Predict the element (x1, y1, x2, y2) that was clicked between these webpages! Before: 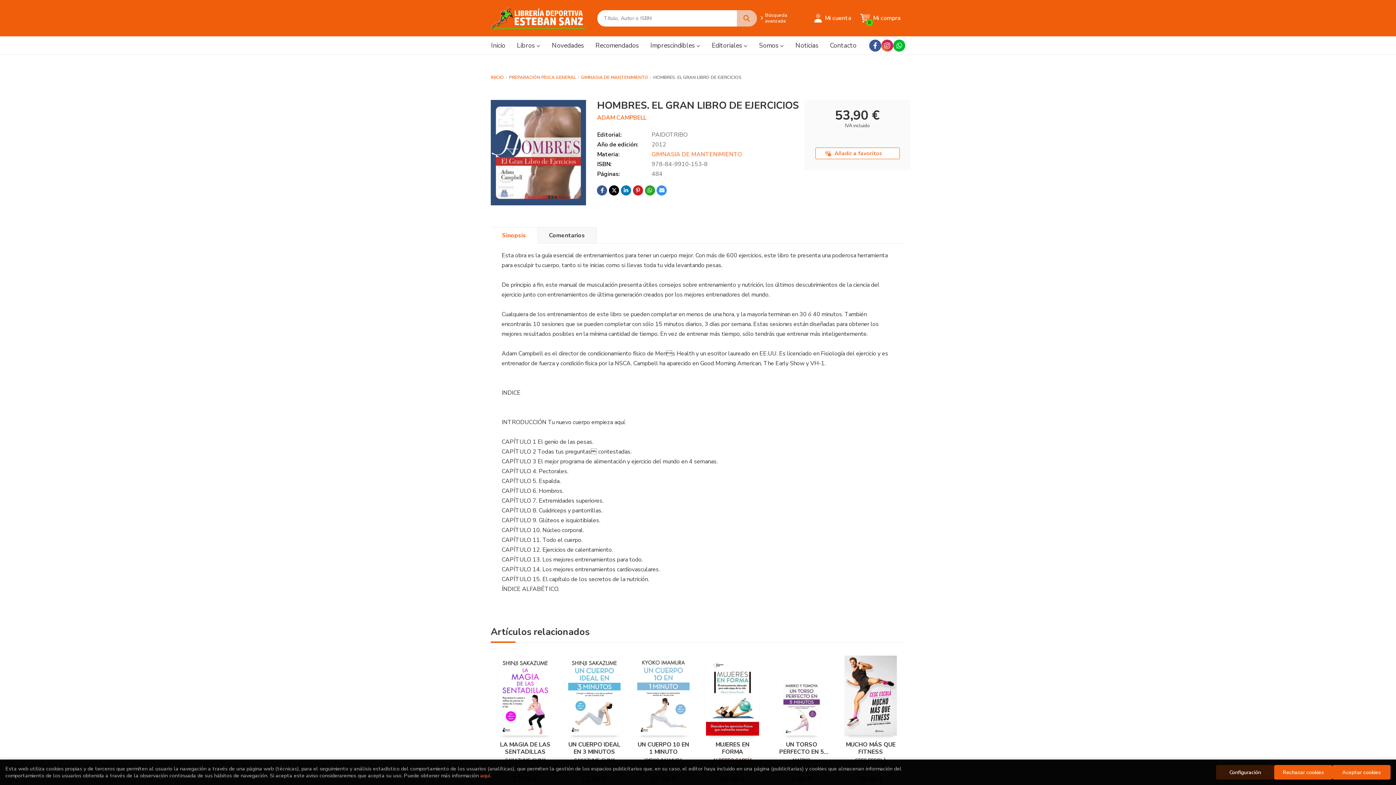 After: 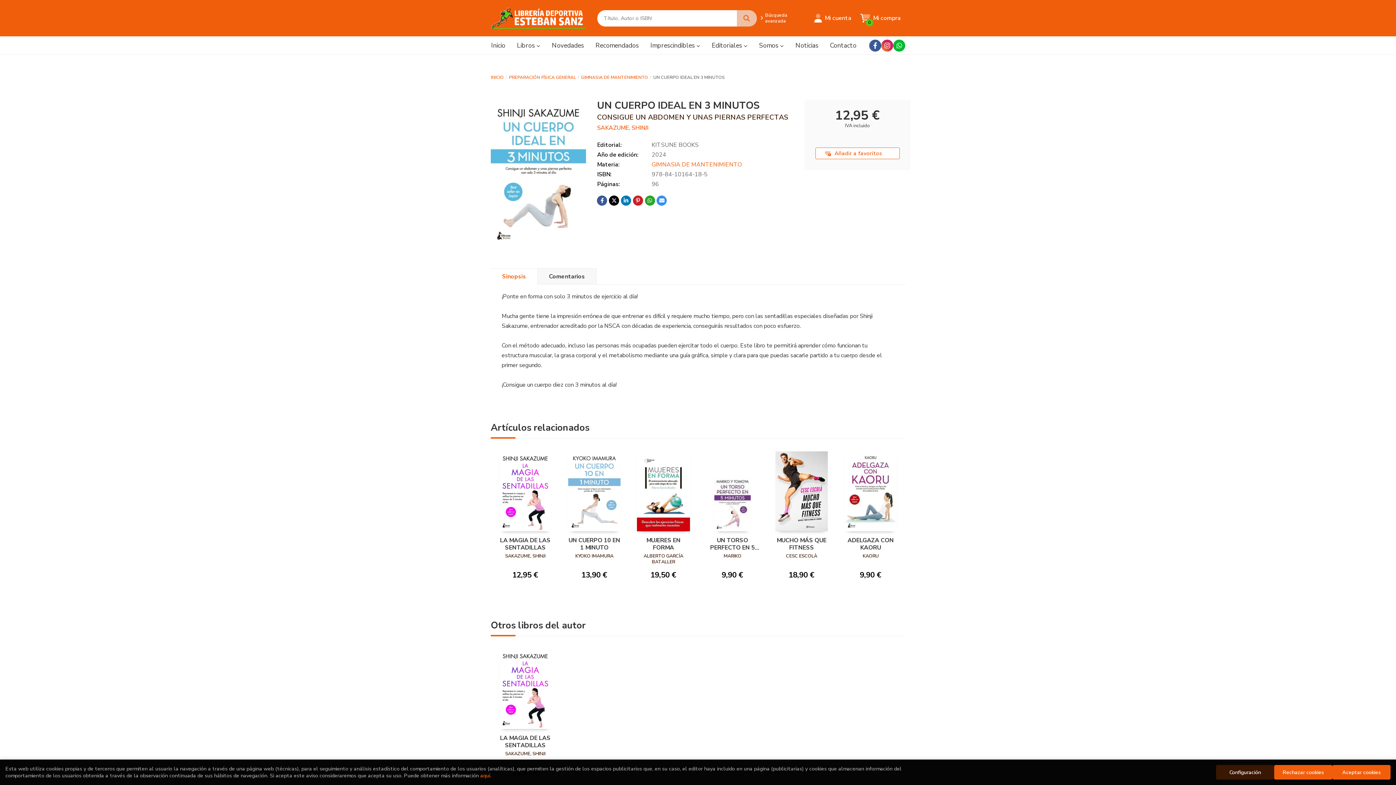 Action: bbox: (566, 741, 622, 757) label: UN CUERPO IDEAL EN 3 MINUTOS